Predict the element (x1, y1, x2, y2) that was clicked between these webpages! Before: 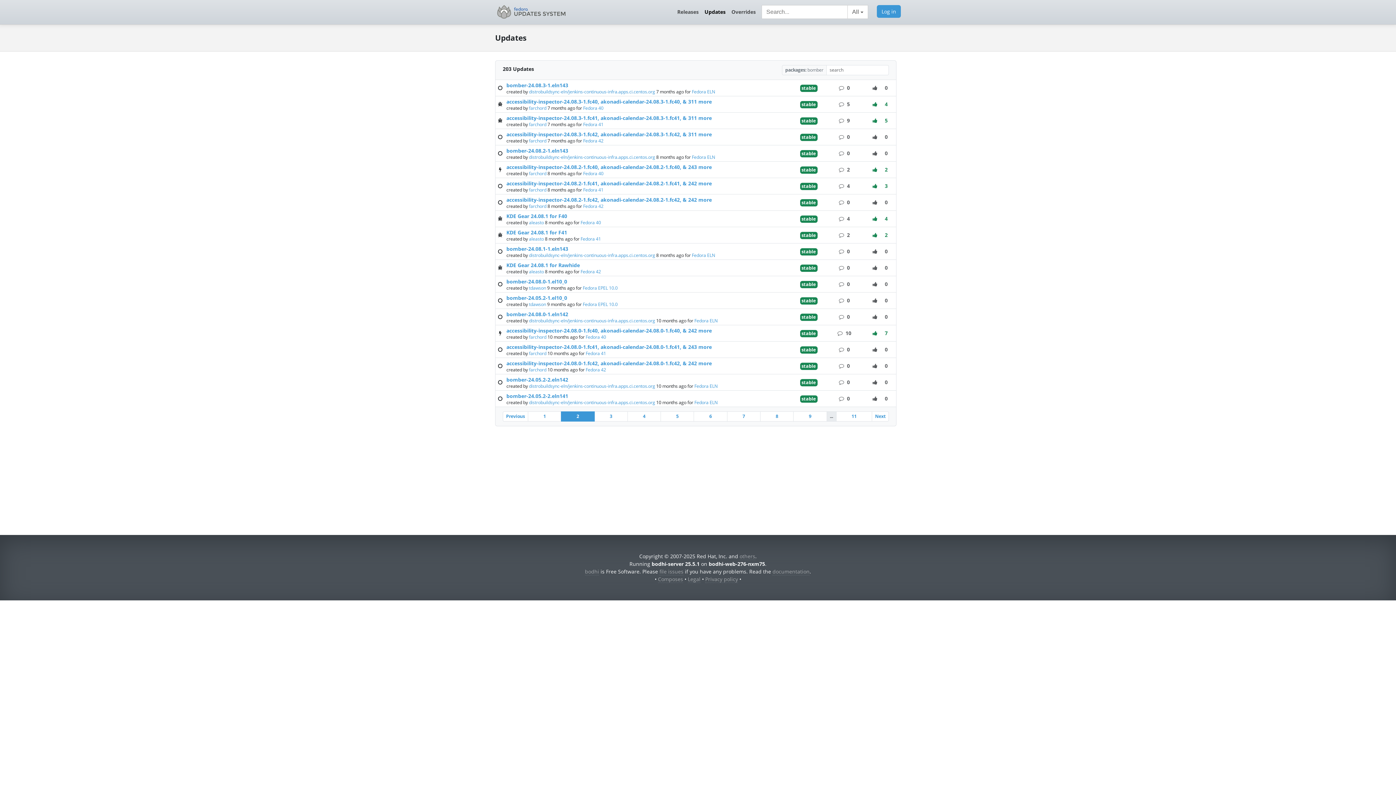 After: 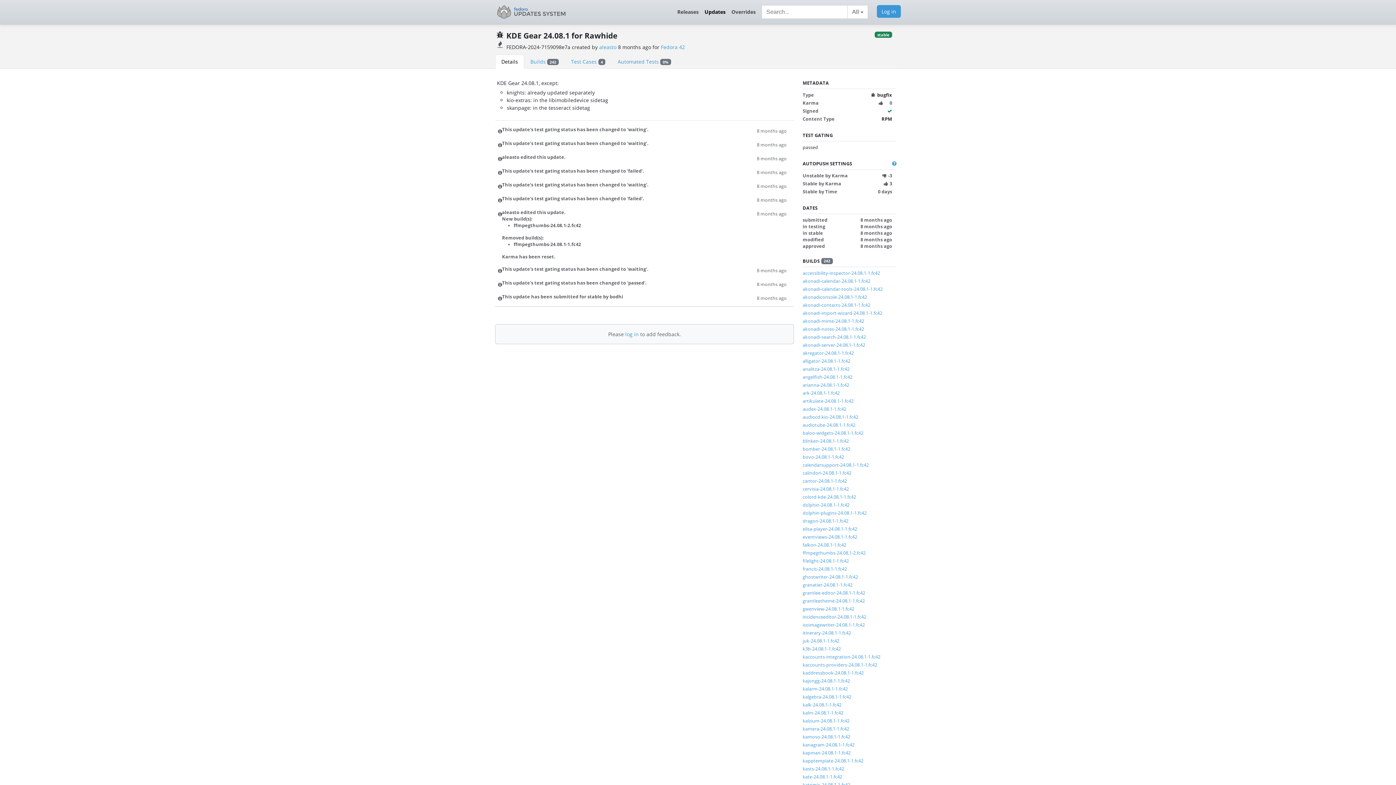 Action: label: KDE Gear 24.08.1 for Rawhide bbox: (506, 261, 580, 268)